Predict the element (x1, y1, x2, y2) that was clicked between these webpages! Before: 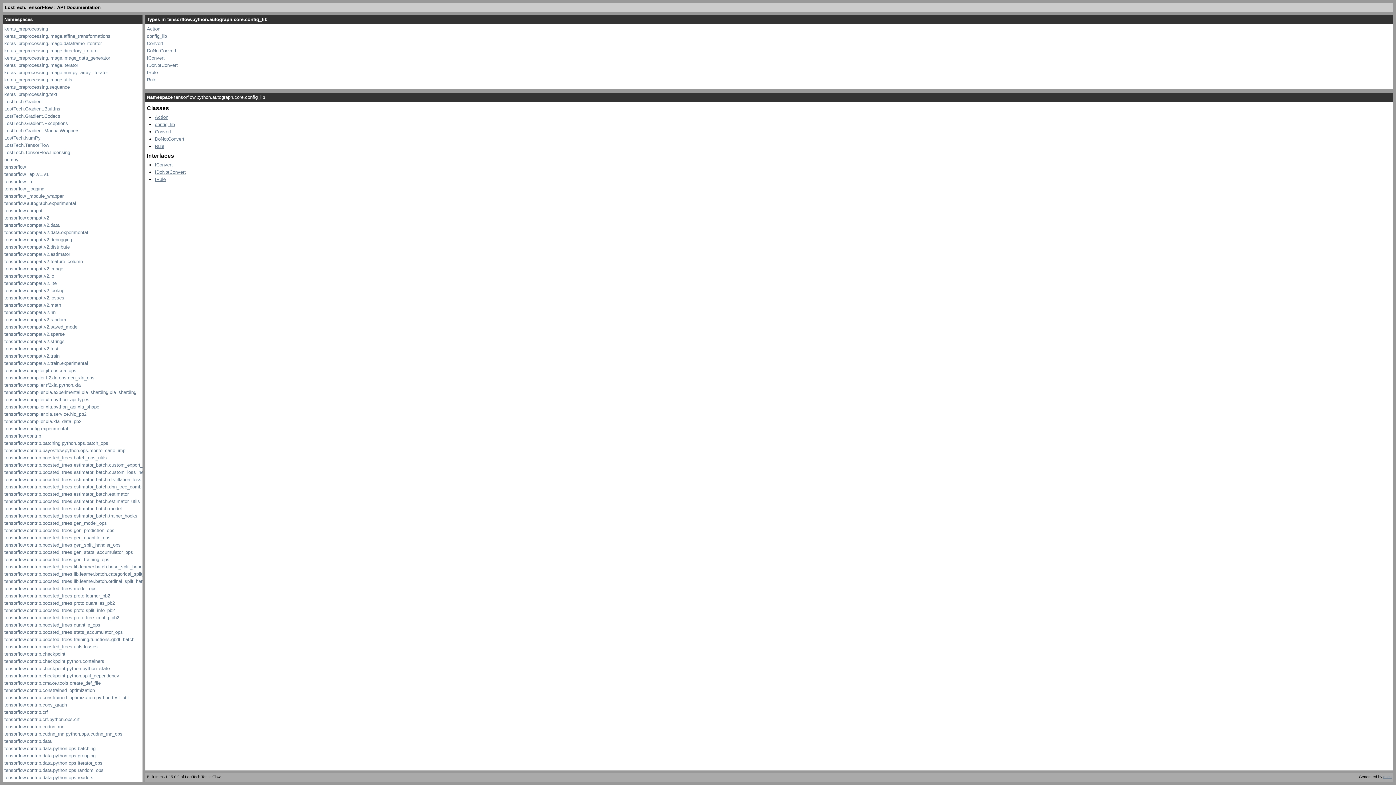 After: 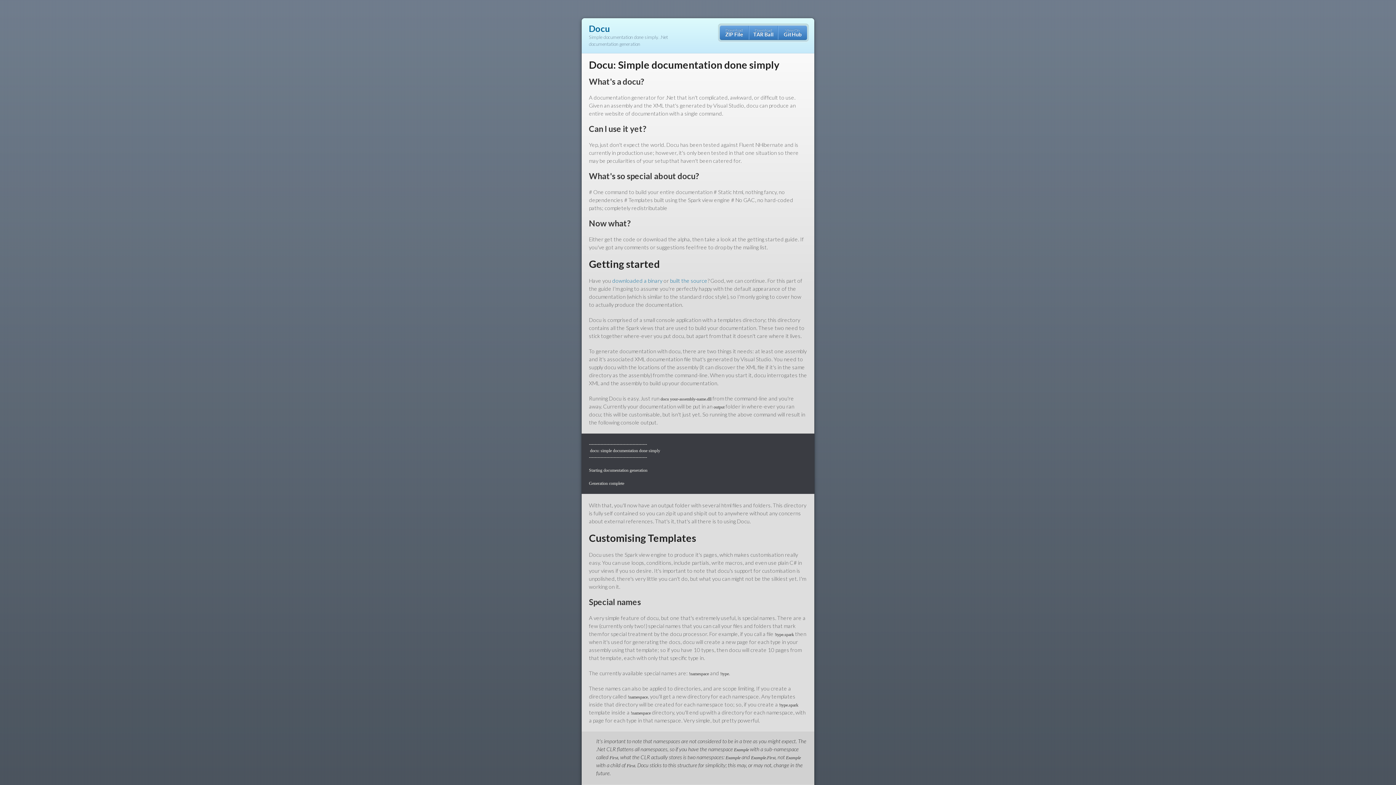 Action: label: docu bbox: (1383, 775, 1392, 779)